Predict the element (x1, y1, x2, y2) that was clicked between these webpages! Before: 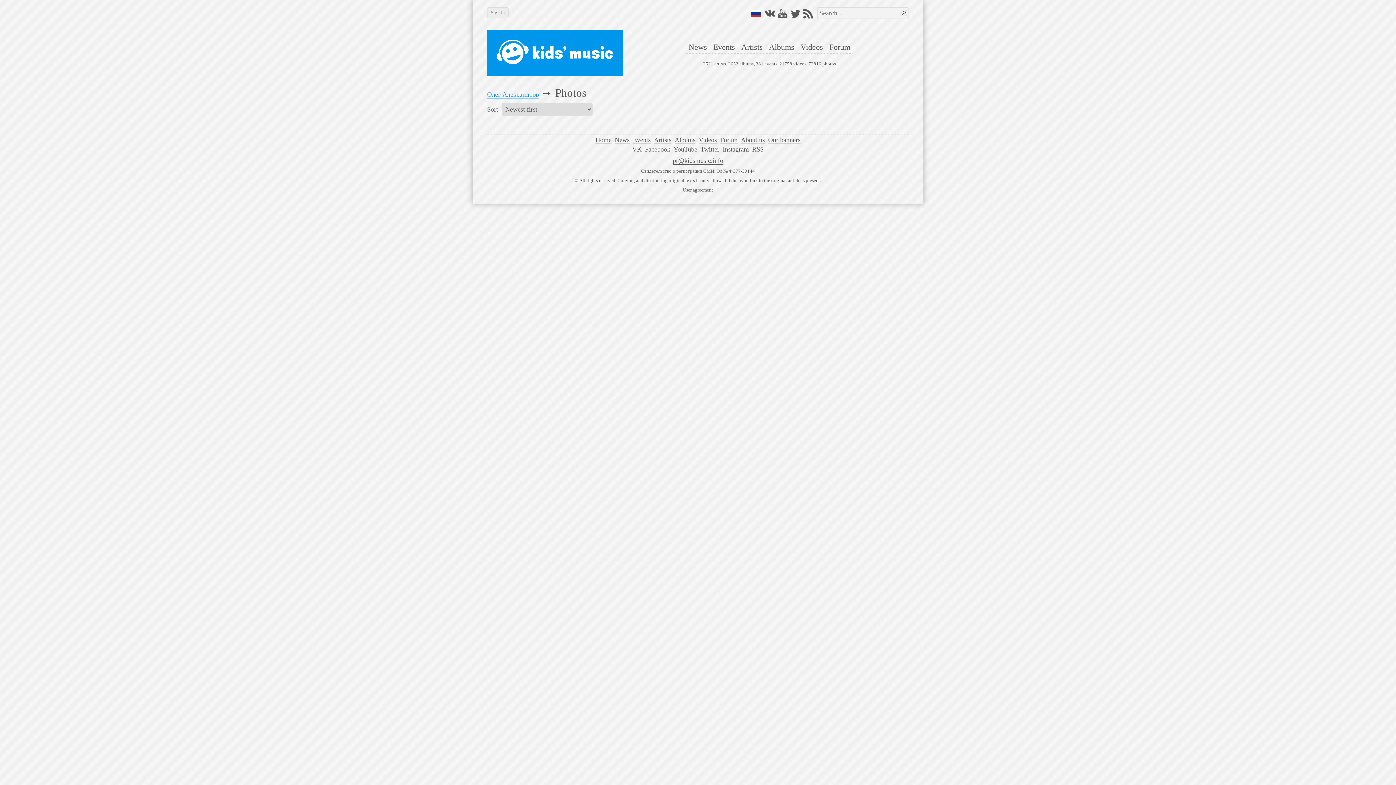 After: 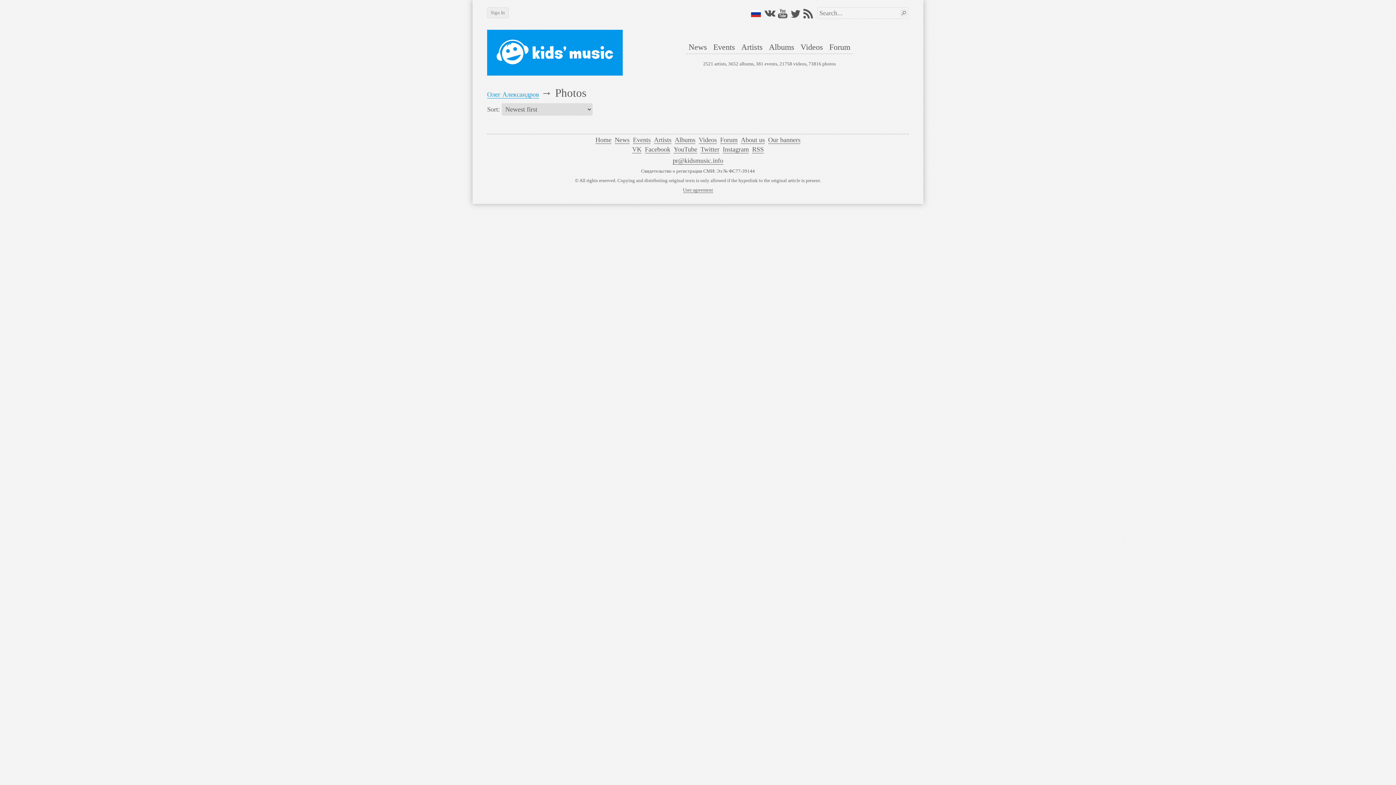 Action: bbox: (764, 8, 775, 19)